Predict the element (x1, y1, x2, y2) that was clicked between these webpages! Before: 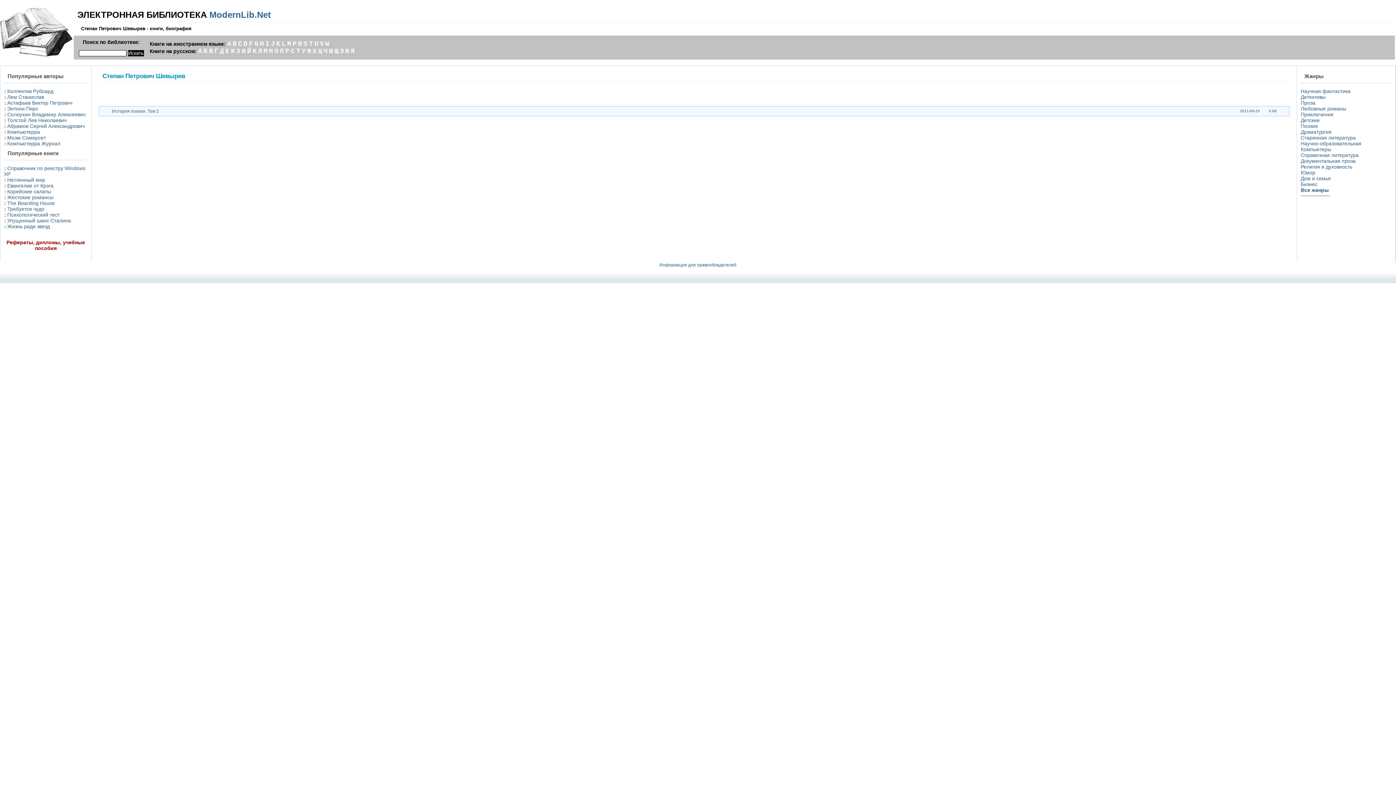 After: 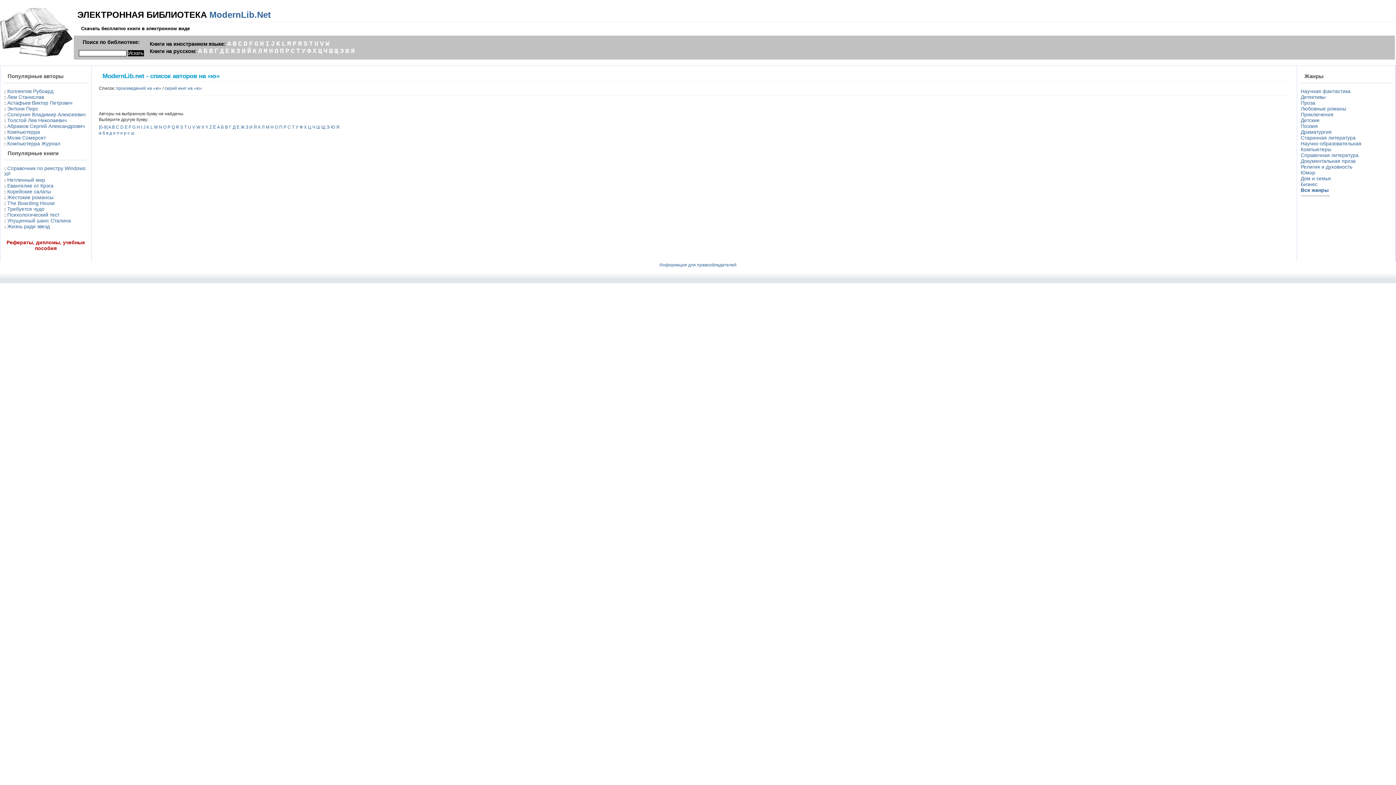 Action: bbox: (345, 47, 349, 54) label: Ю